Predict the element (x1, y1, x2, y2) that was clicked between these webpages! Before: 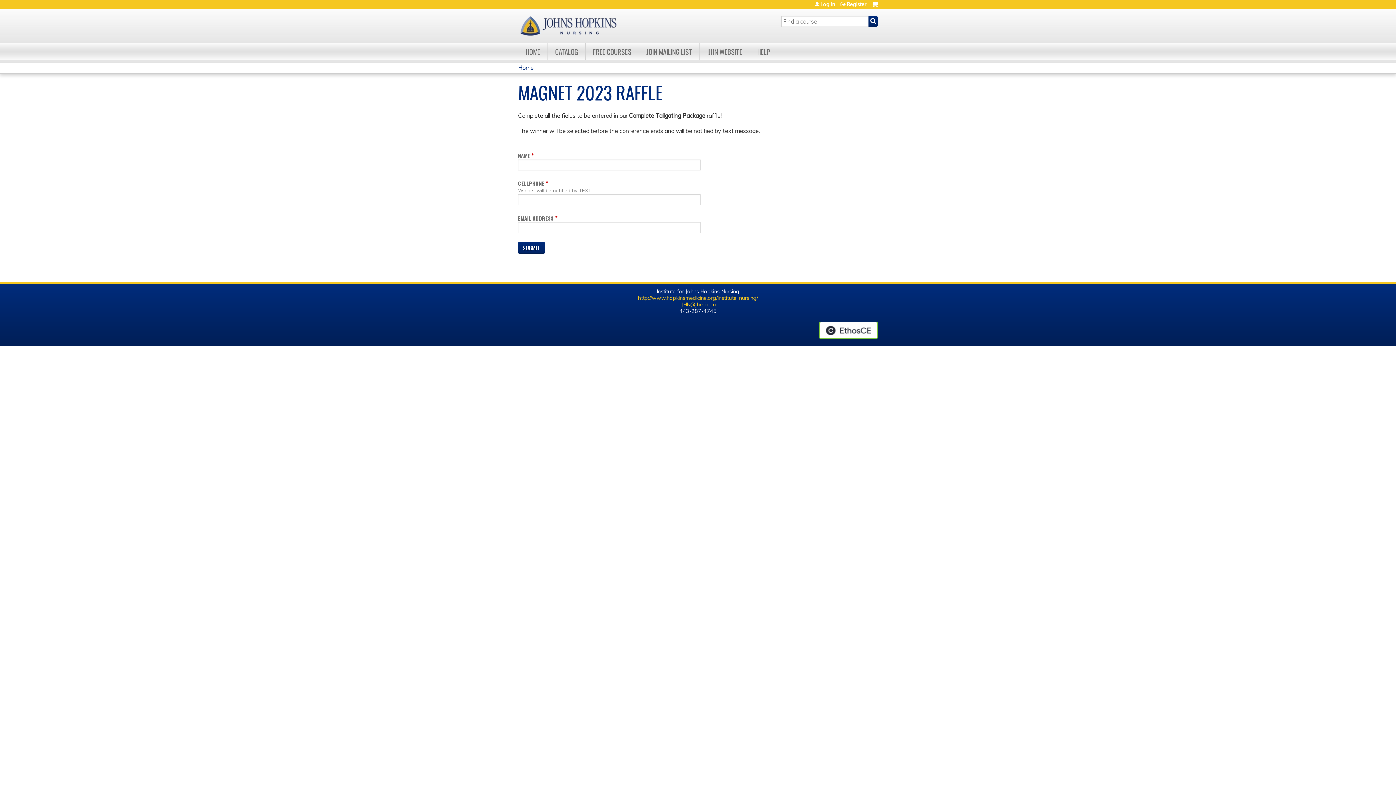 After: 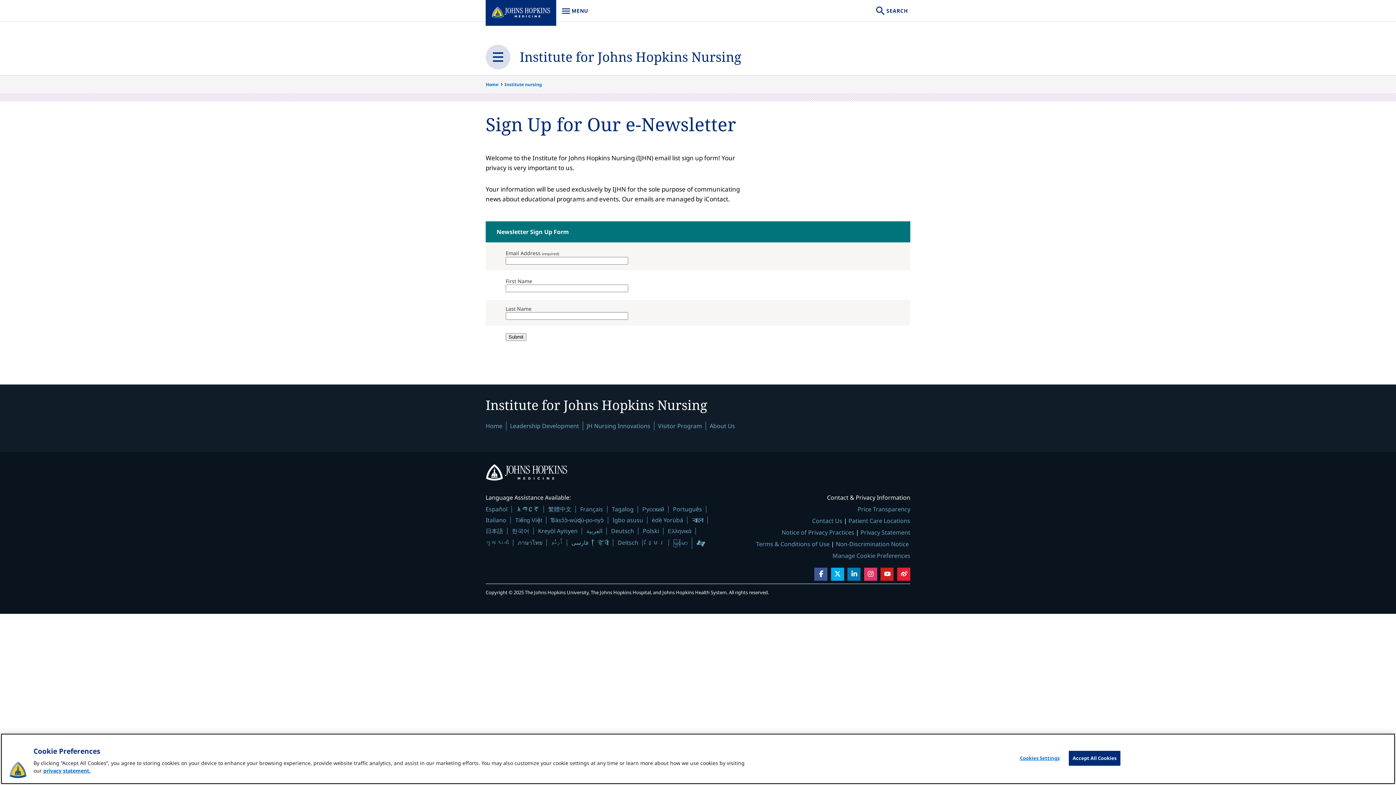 Action: bbox: (639, 43, 700, 60) label: JOIN MAILING LIST